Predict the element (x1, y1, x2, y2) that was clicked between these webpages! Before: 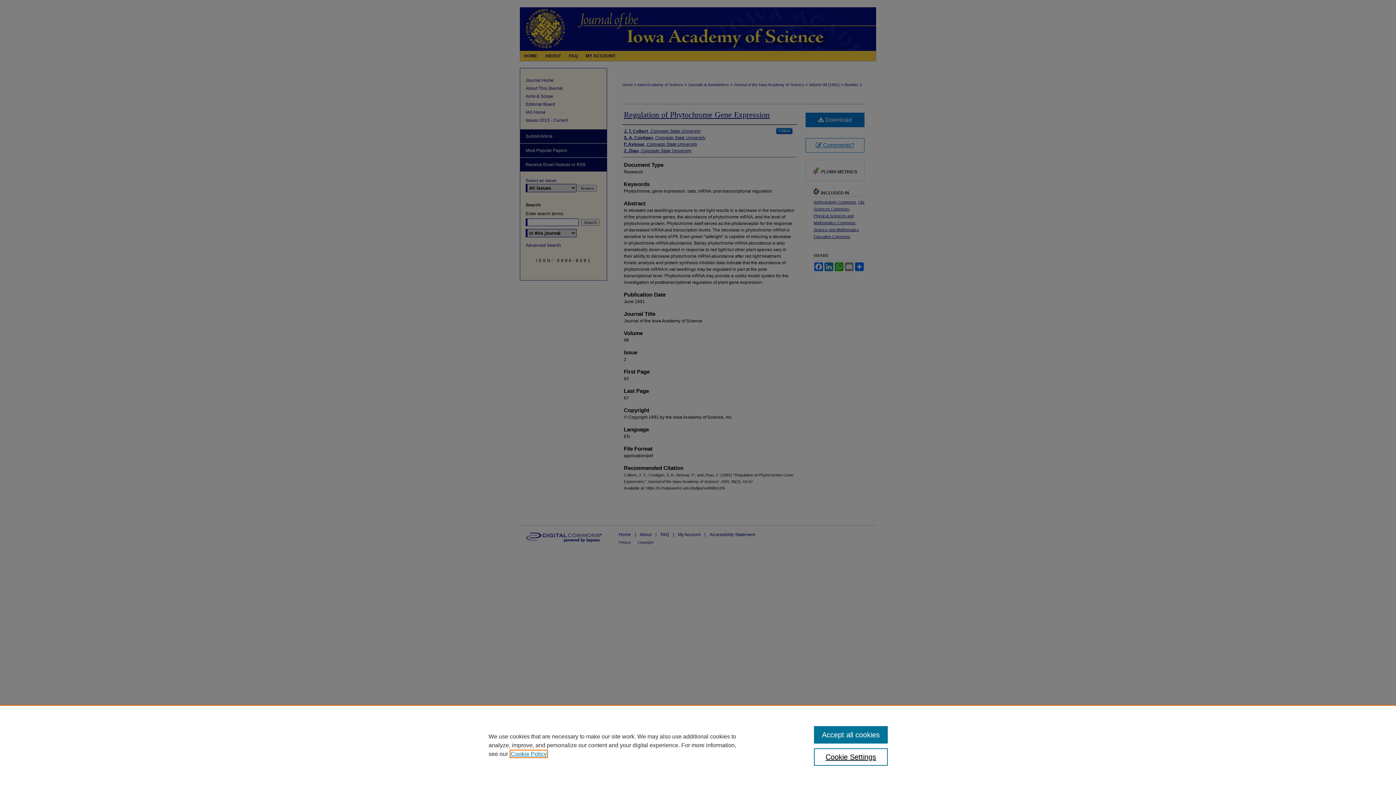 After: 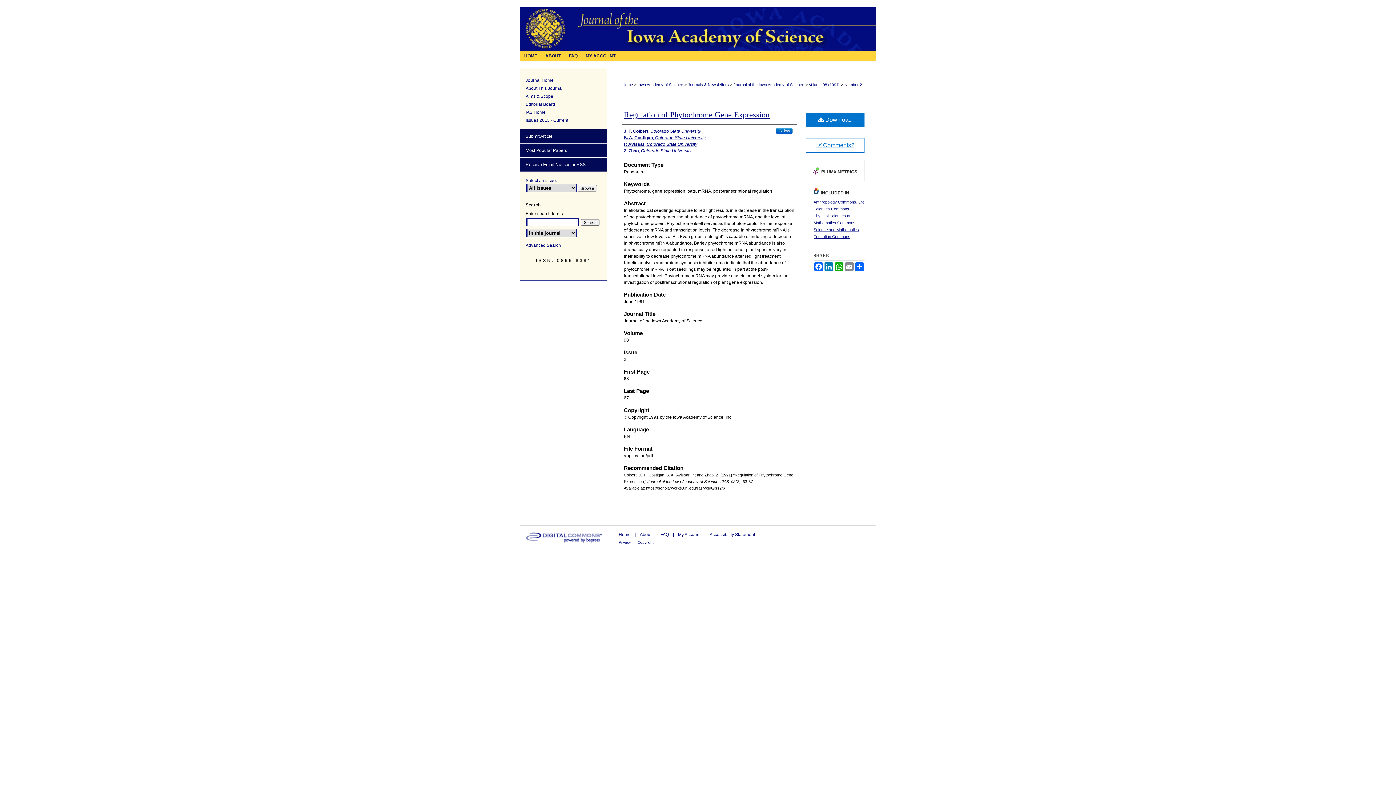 Action: bbox: (814, 726, 887, 744) label: Accept all cookies